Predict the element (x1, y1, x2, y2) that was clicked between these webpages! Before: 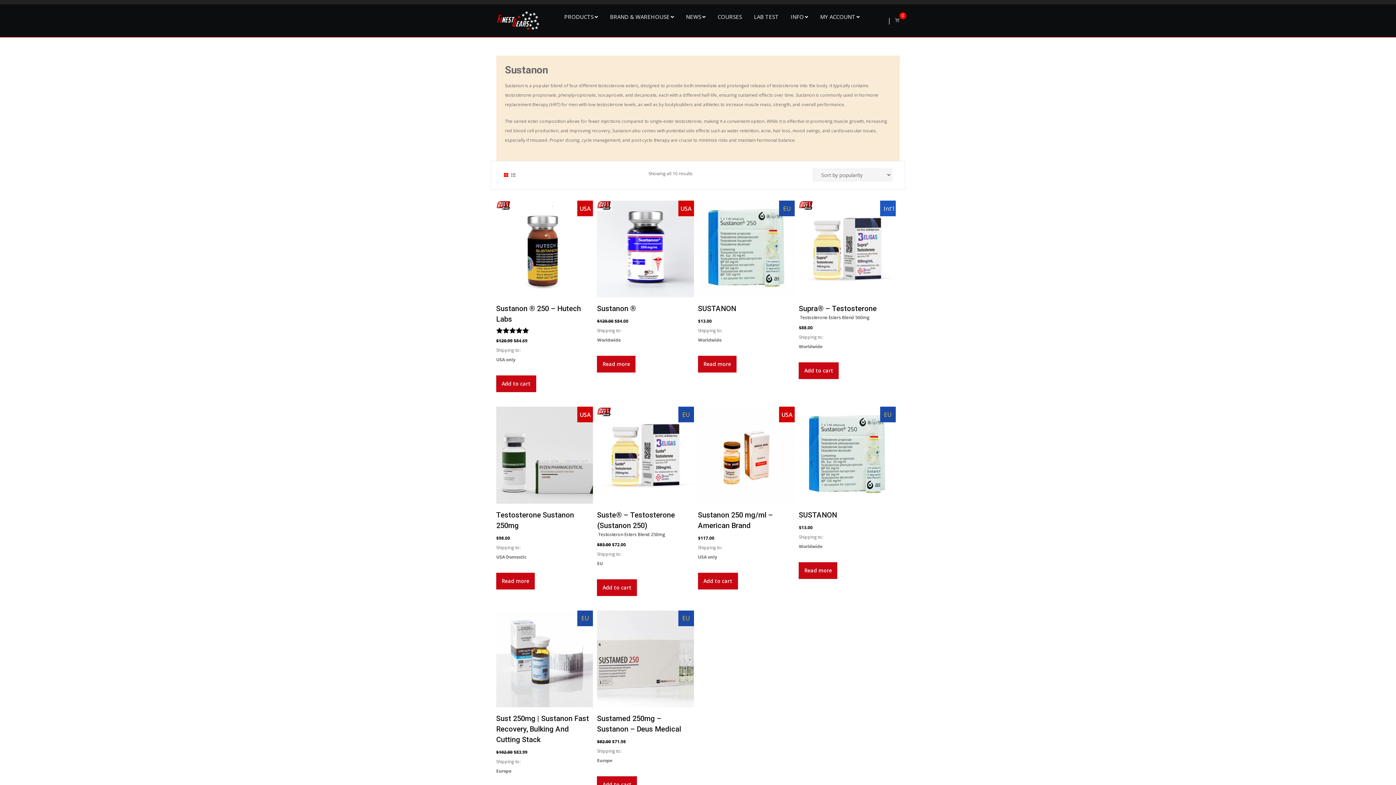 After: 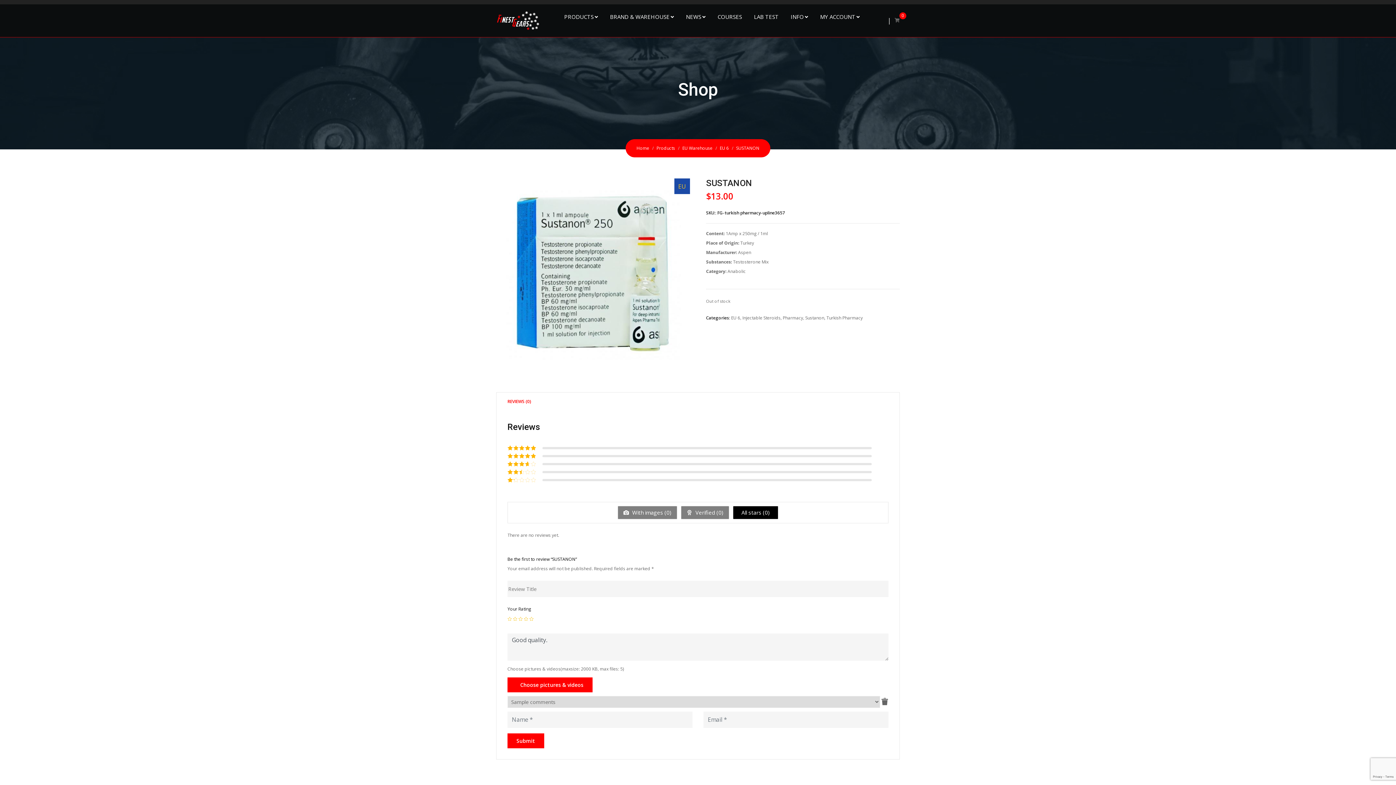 Action: label: SUSTANON bbox: (698, 304, 736, 313)